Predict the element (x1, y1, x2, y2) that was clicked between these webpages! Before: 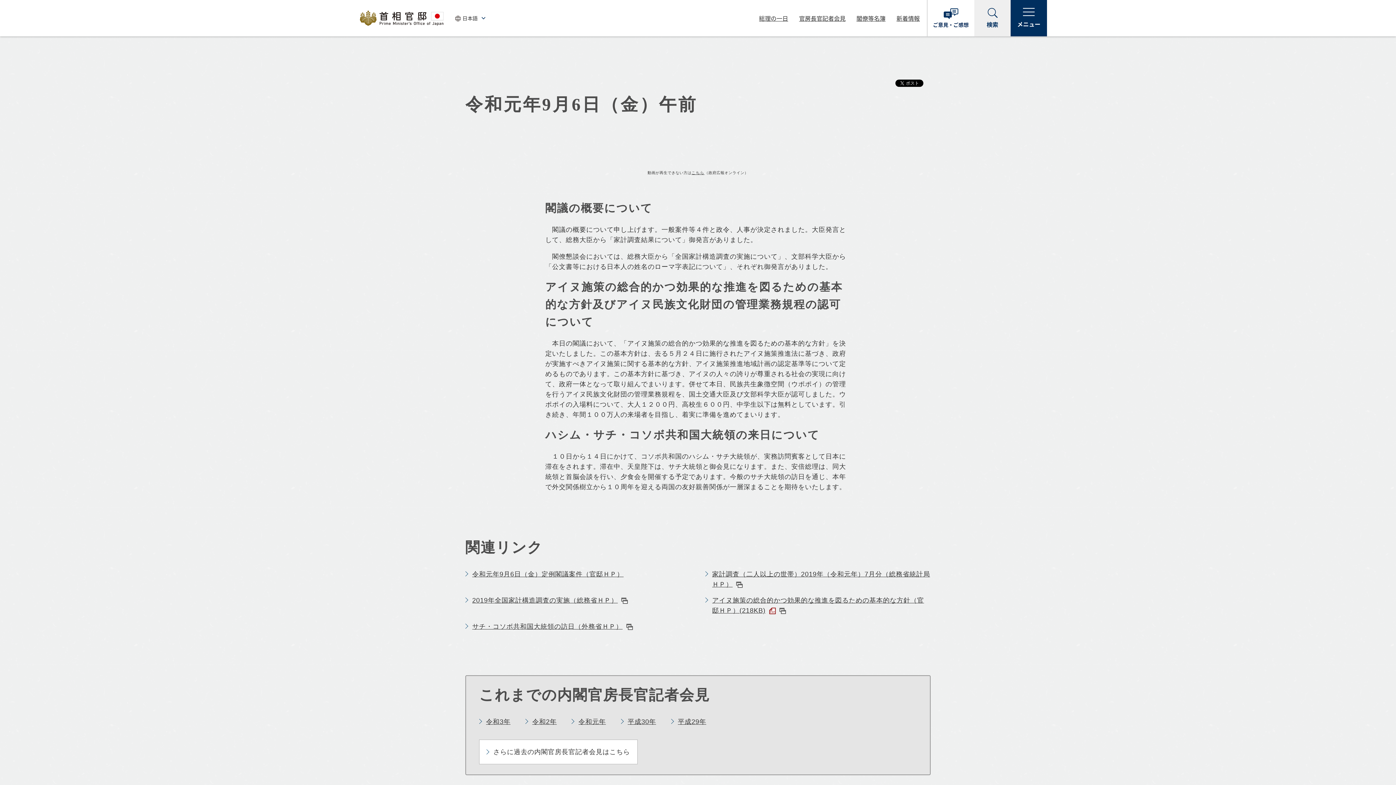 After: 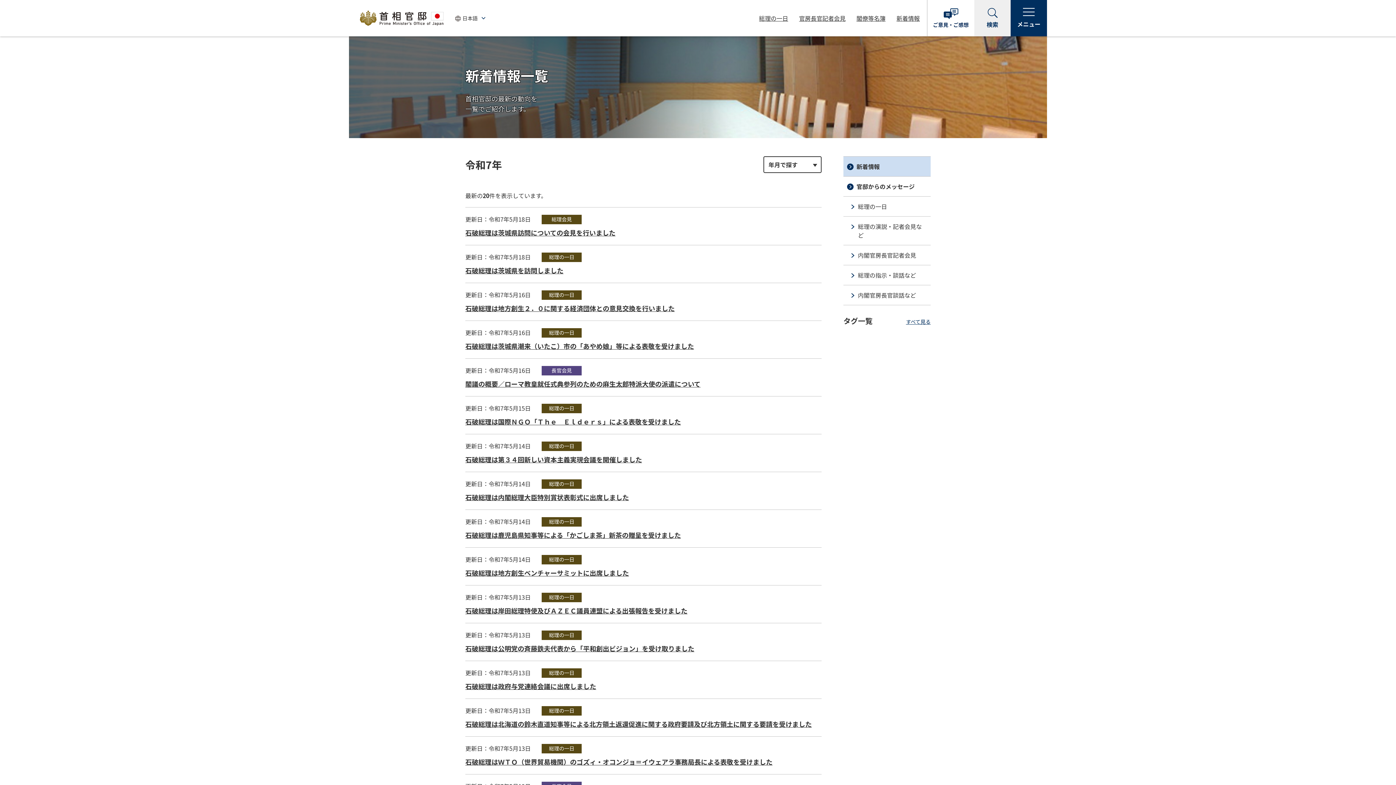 Action: bbox: (896, 13, 920, 22) label: 新着情報